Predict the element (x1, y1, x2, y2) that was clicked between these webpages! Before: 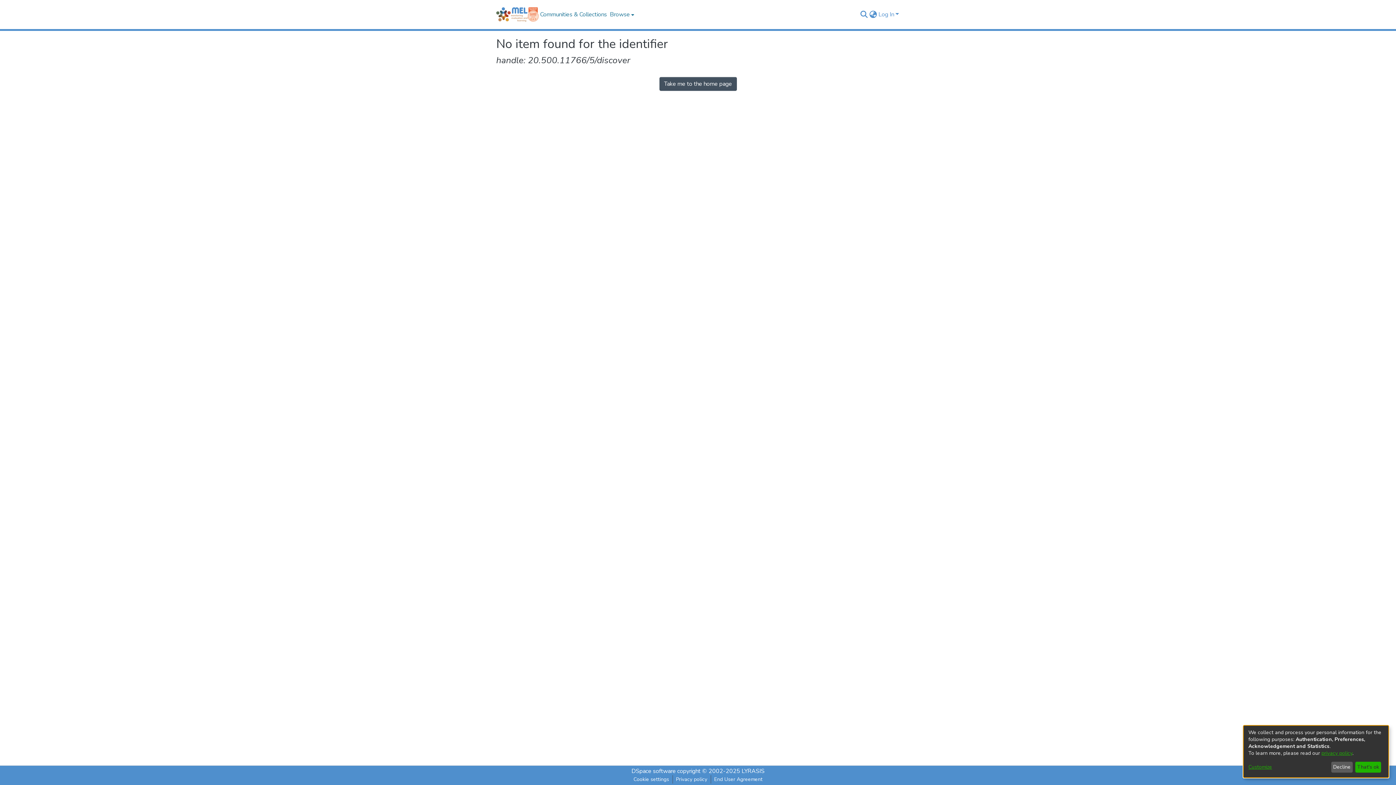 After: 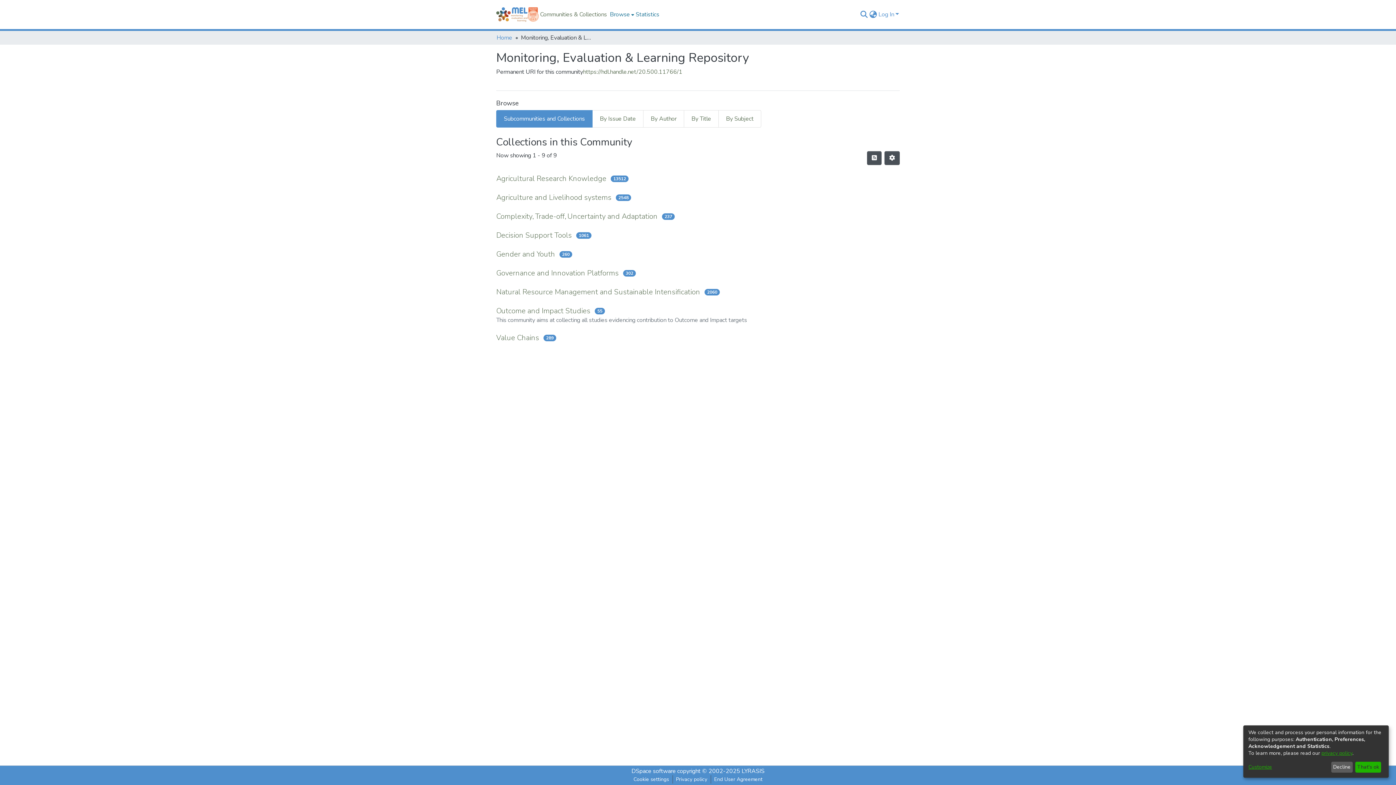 Action: bbox: (538, 10, 608, 18) label: Communities & Collections